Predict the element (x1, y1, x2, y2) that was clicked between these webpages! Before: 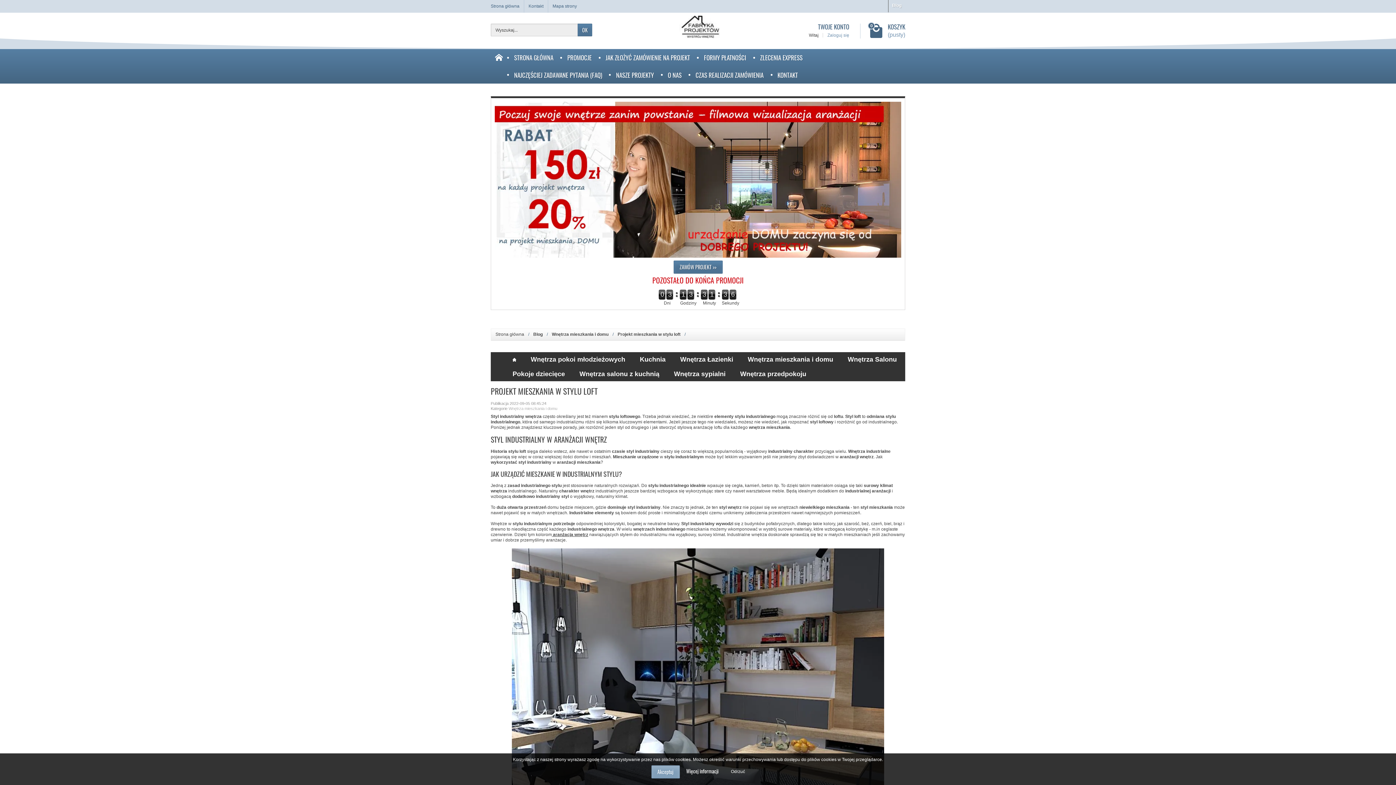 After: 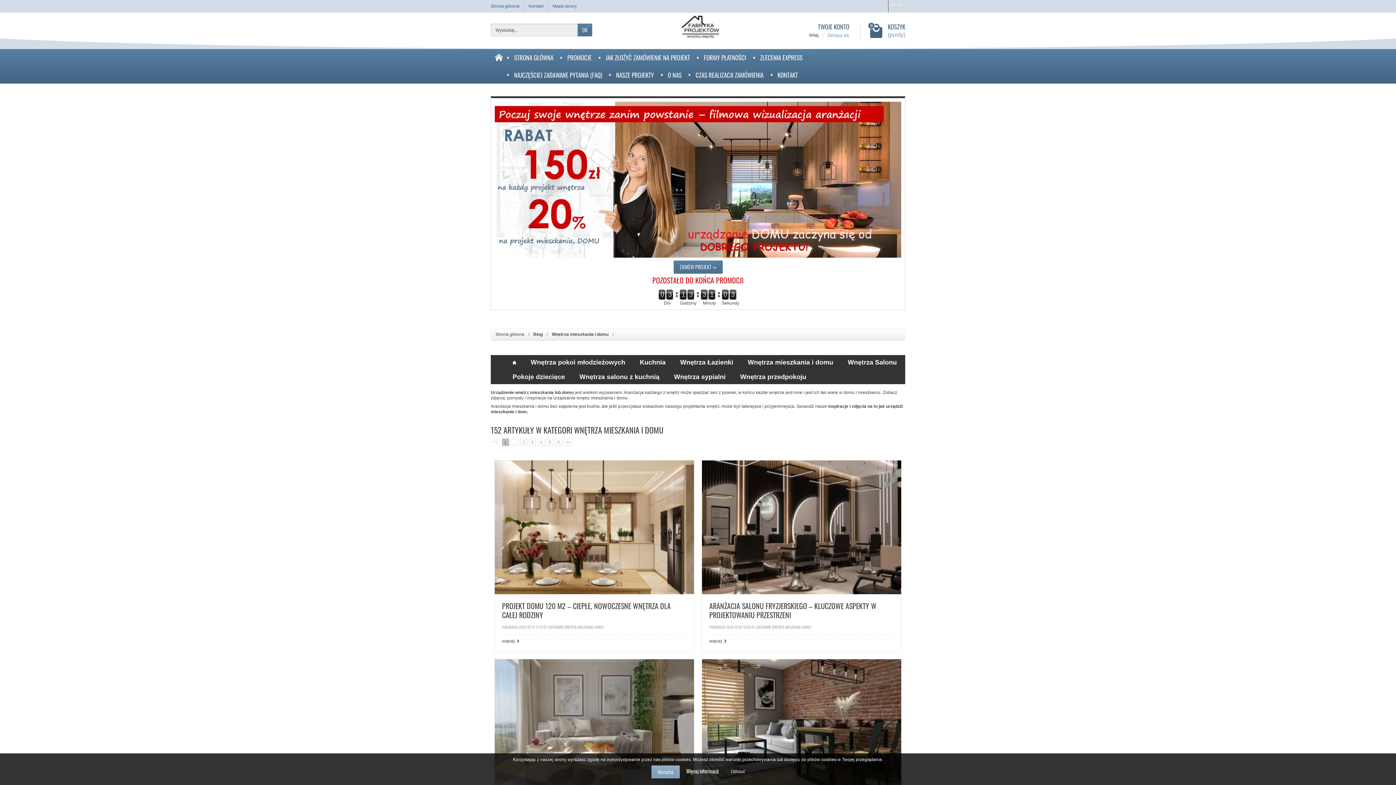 Action: bbox: (552, 332, 616, 337) label: Wnętrza mieszkania i domu 